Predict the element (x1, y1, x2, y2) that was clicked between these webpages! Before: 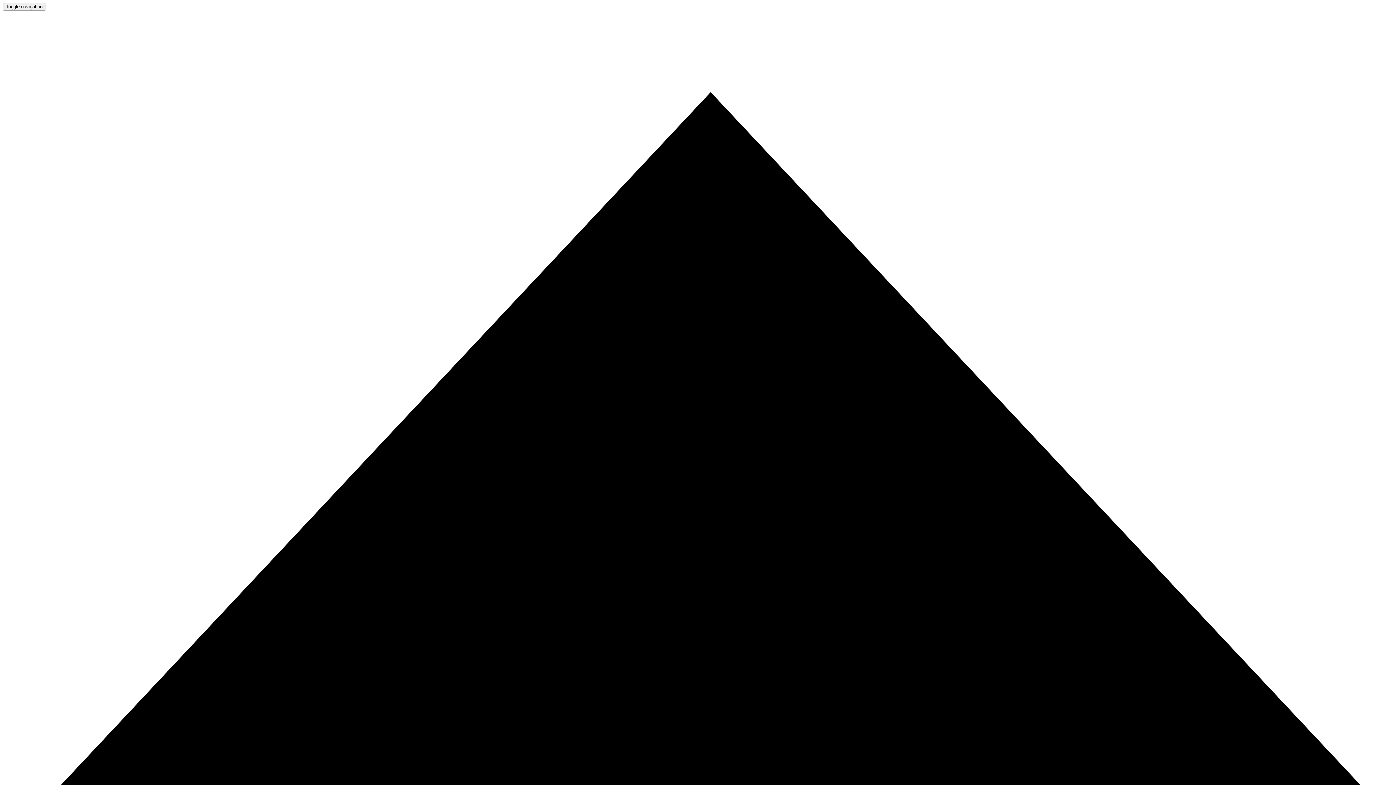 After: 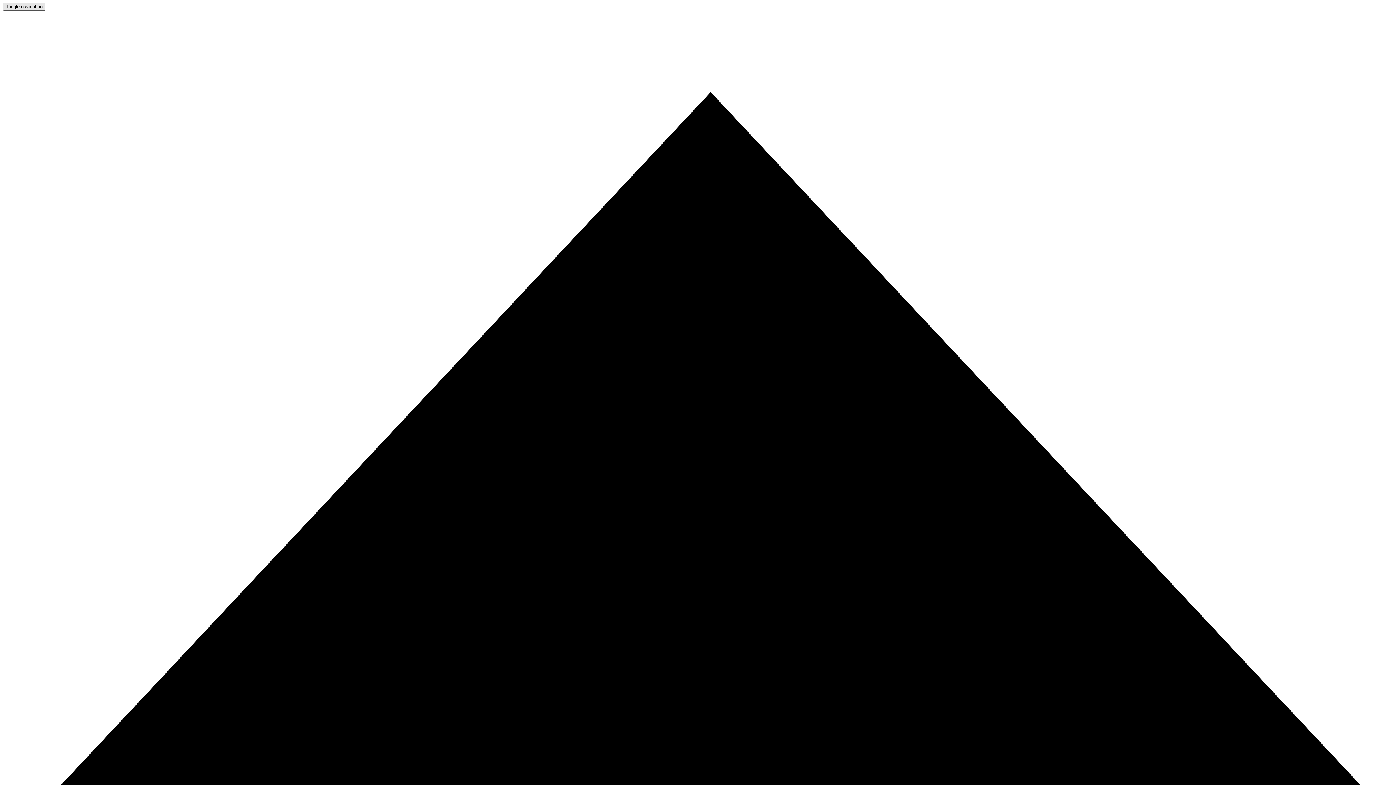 Action: label: Toggle navigation bbox: (2, 2, 45, 10)